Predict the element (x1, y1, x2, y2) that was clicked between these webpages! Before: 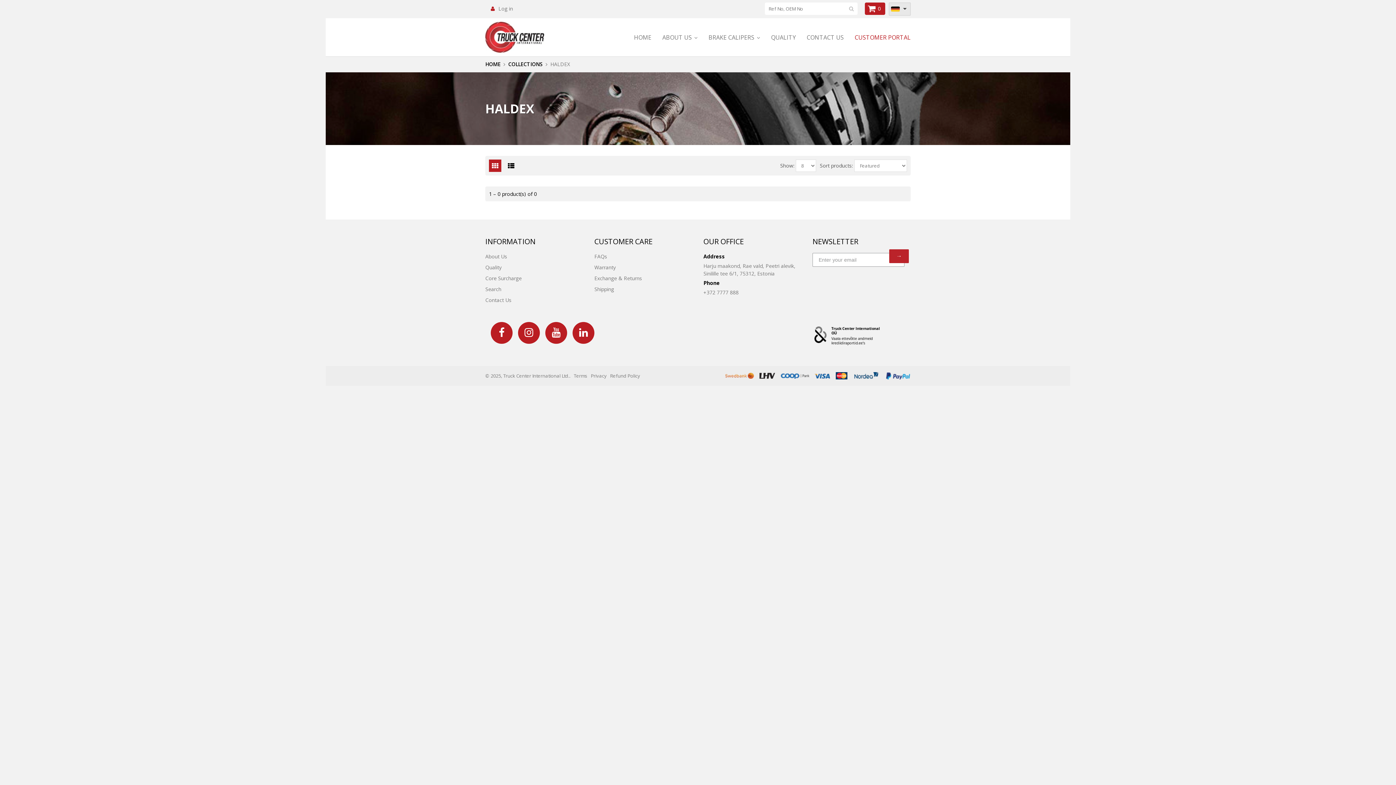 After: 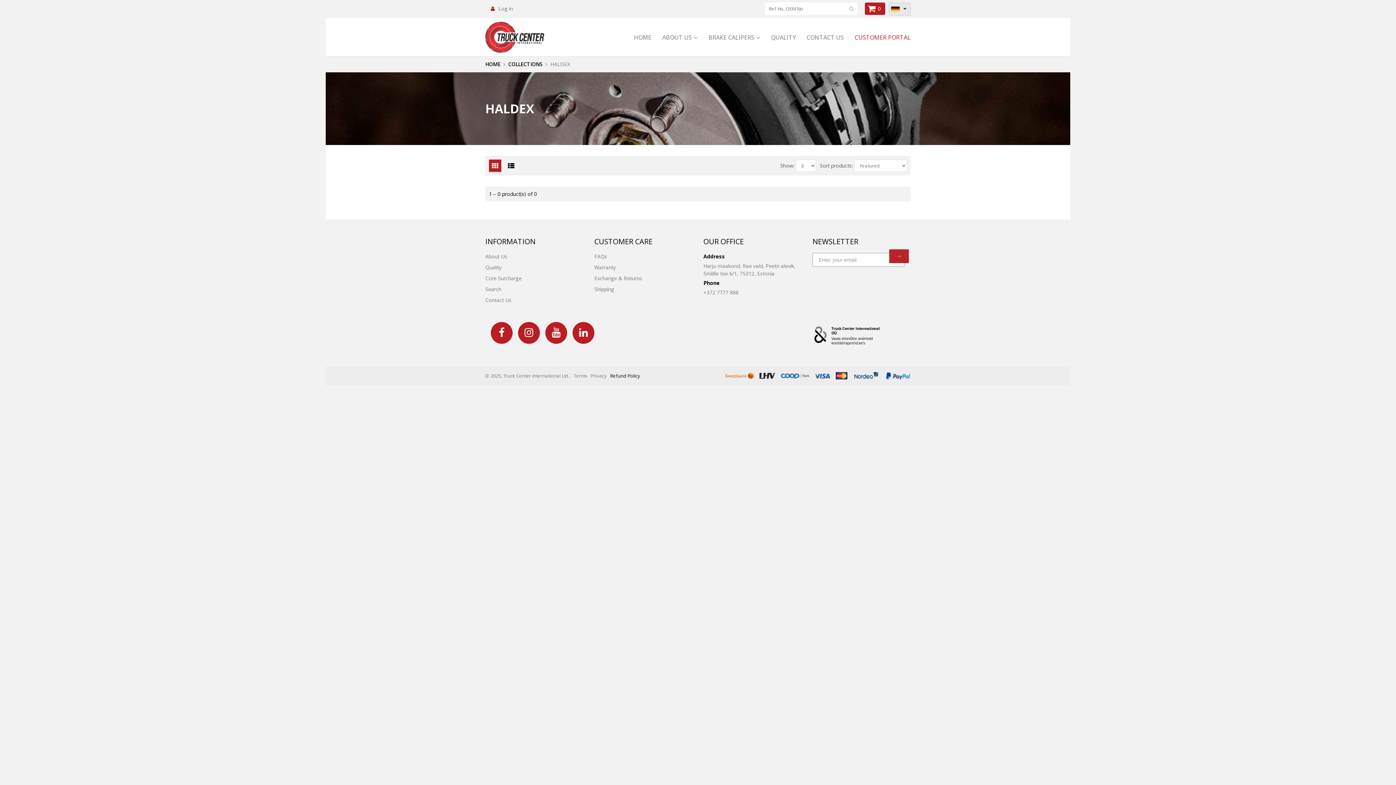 Action: label:   Refund Policy bbox: (608, 372, 640, 379)